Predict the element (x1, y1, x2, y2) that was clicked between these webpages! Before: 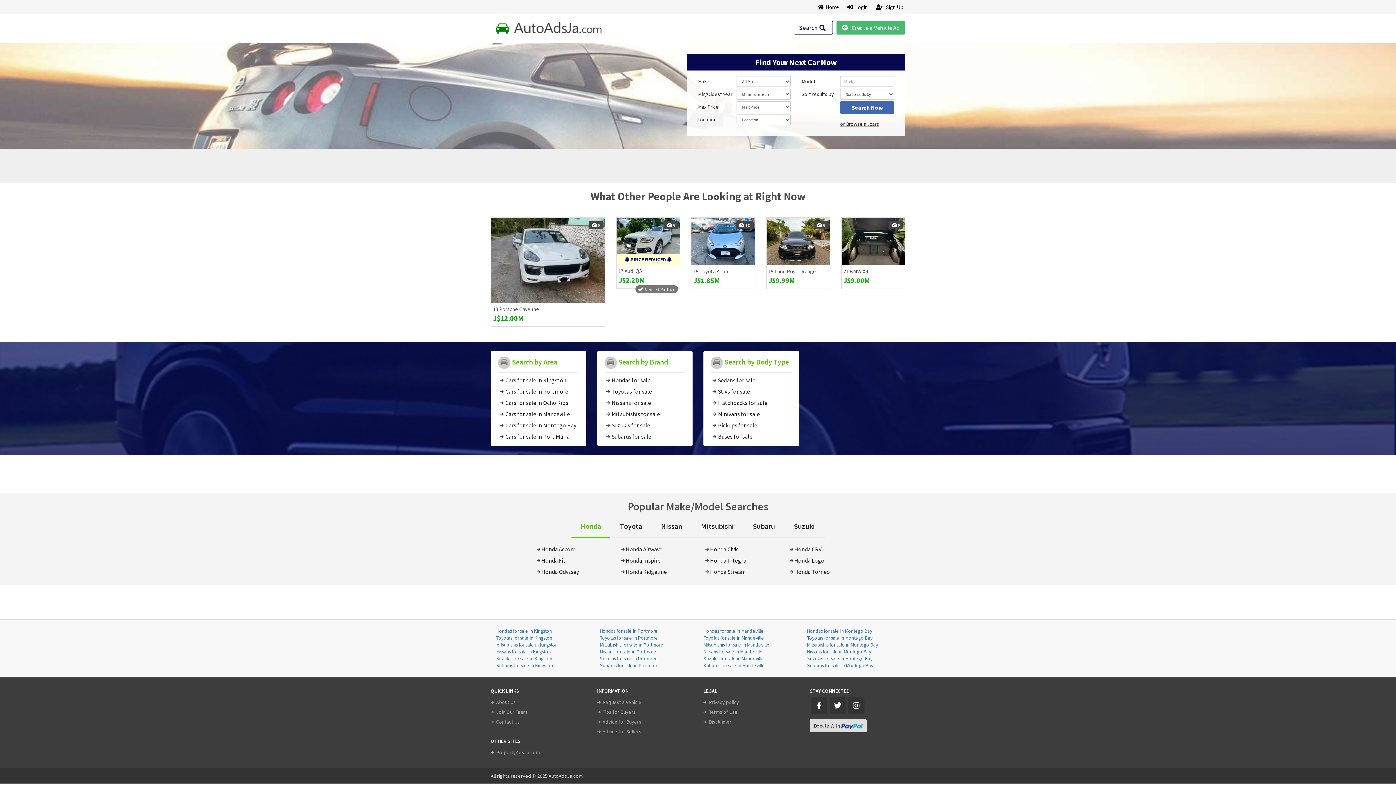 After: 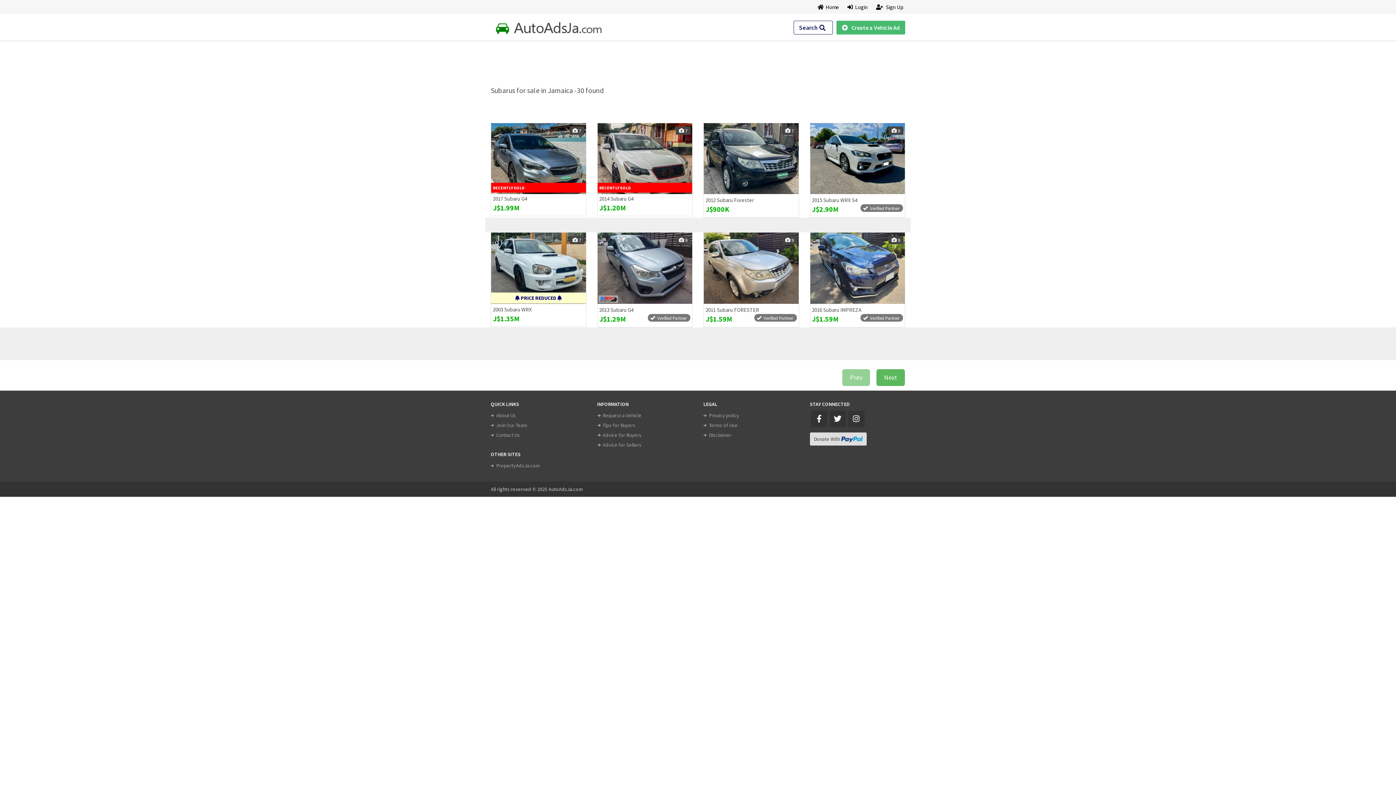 Action: bbox: (496, 656, 552, 662) label: Suzukis for sale in Kingston